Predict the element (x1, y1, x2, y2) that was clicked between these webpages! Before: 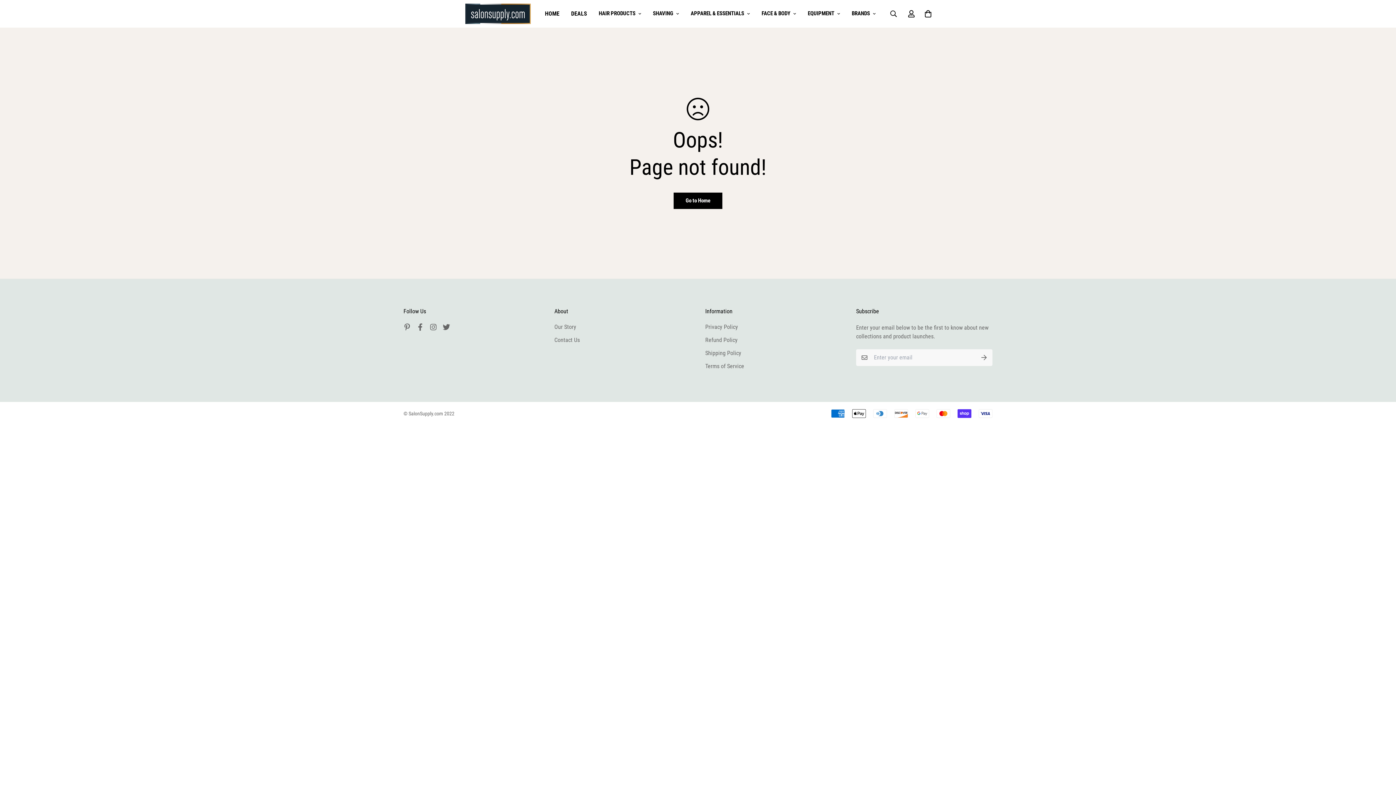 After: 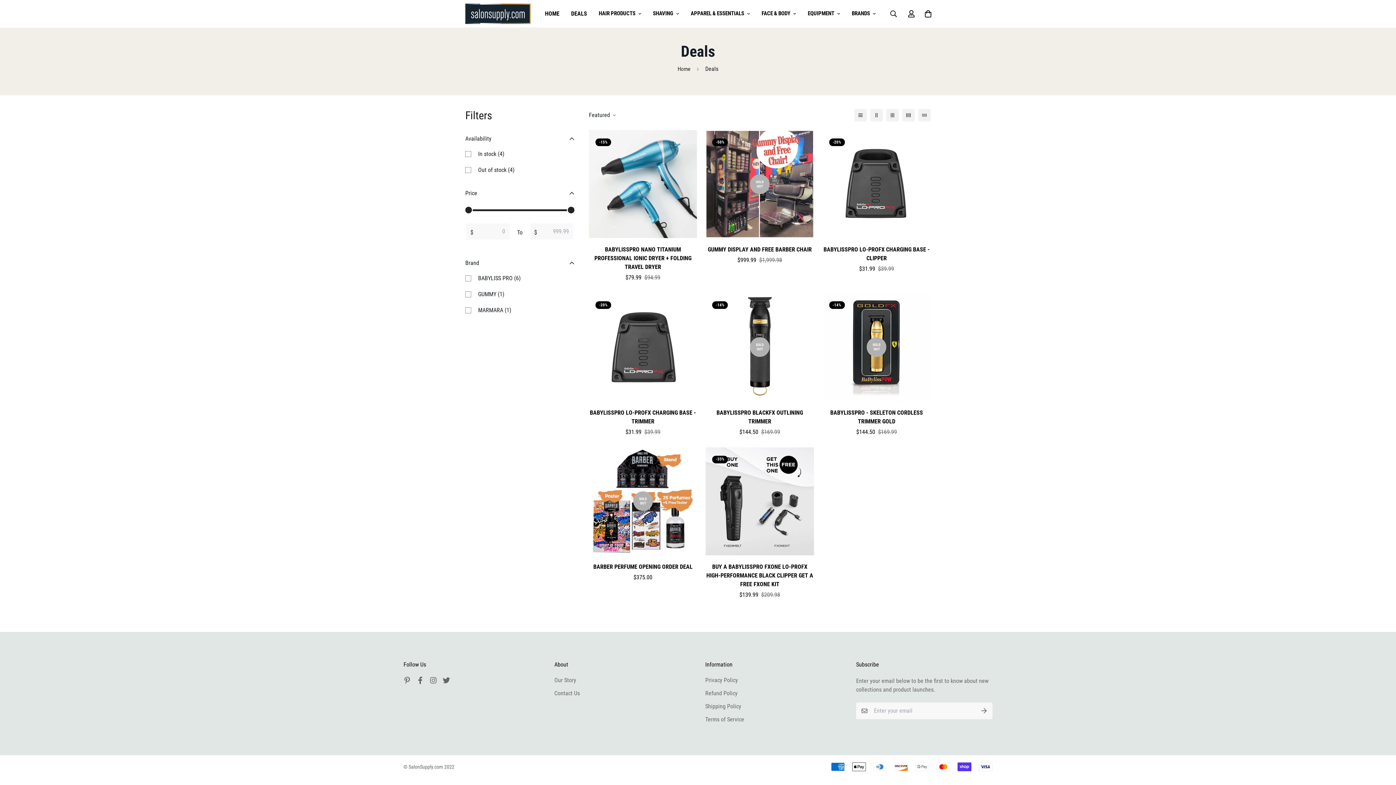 Action: label: DEALS bbox: (565, 2, 593, 25)